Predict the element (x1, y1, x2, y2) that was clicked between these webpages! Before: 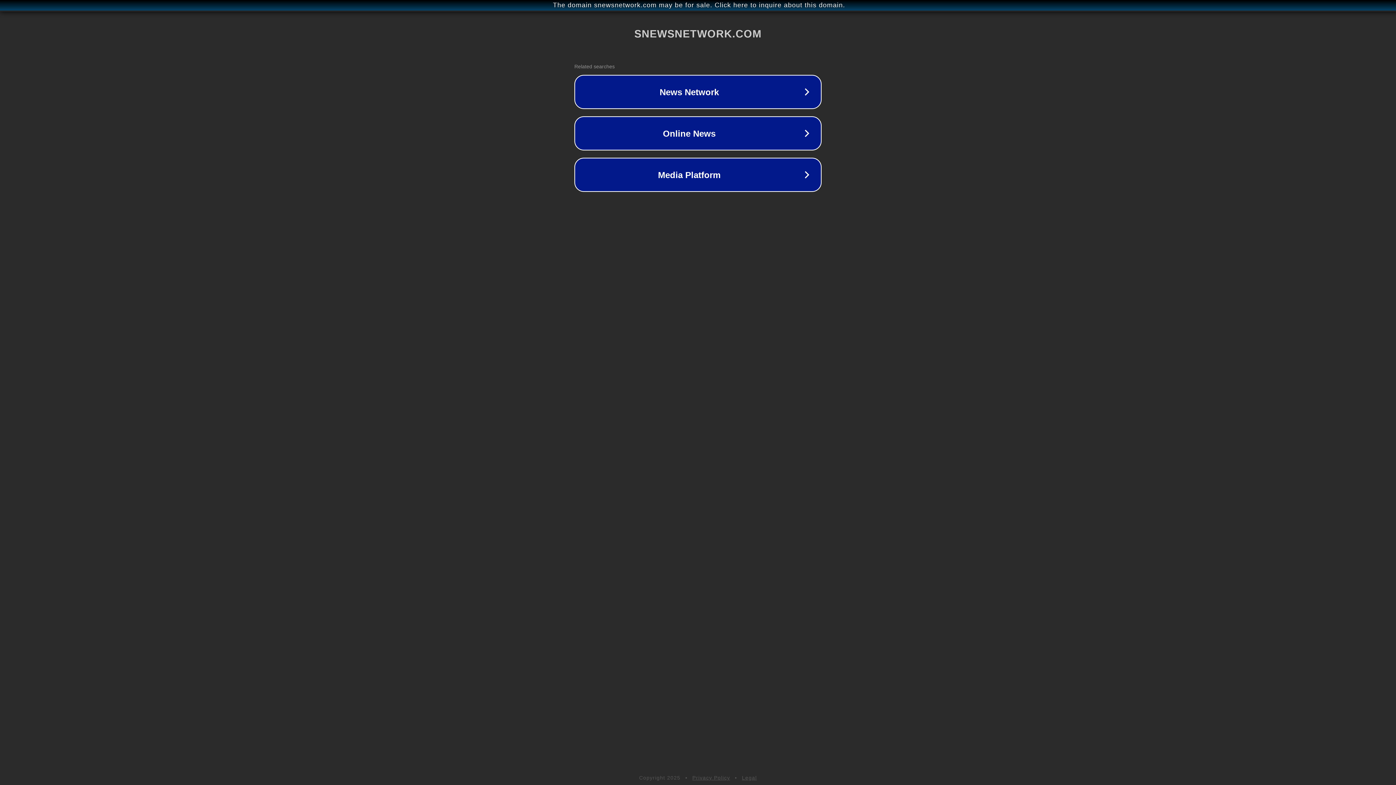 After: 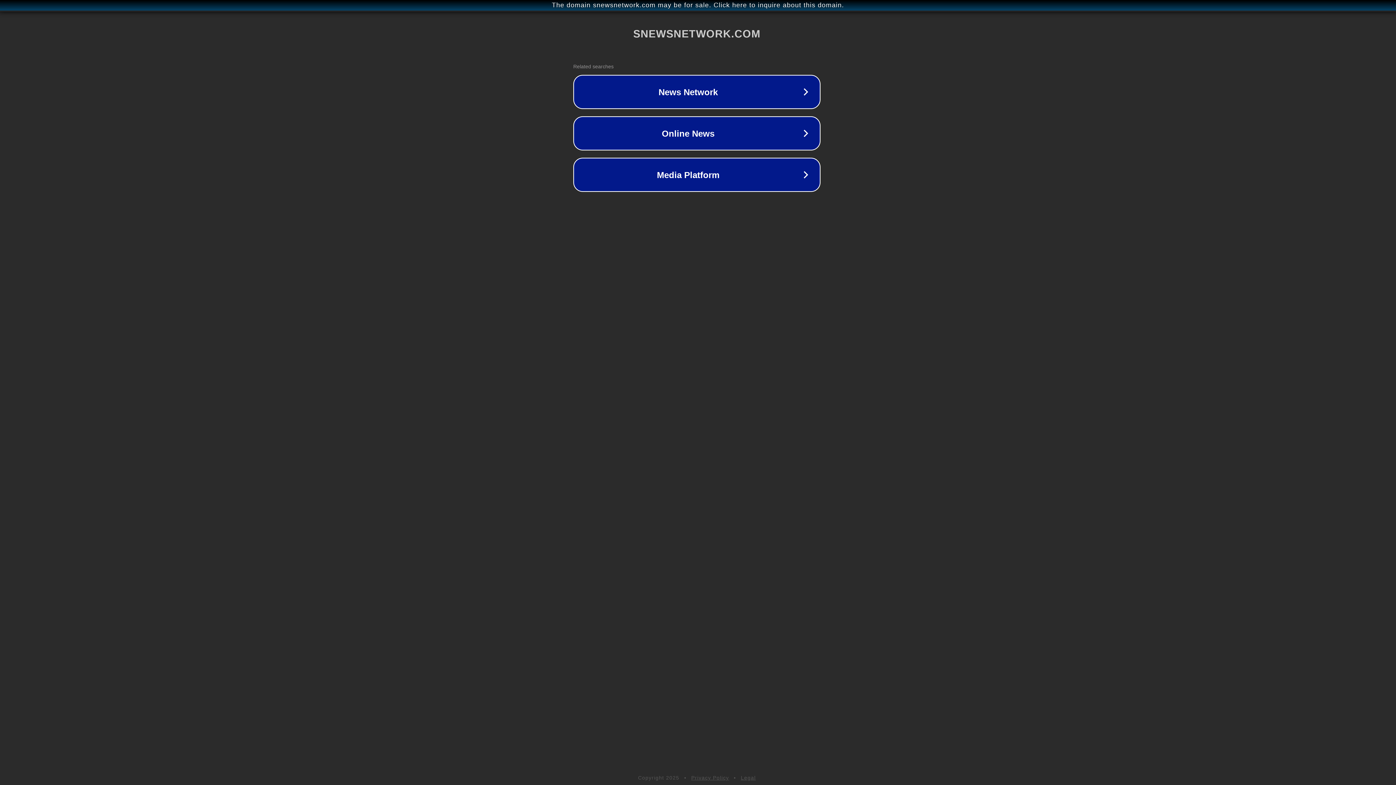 Action: bbox: (1, 1, 1397, 9) label: The domain snewsnetwork.com may be for sale. Click here to inquire about this domain.